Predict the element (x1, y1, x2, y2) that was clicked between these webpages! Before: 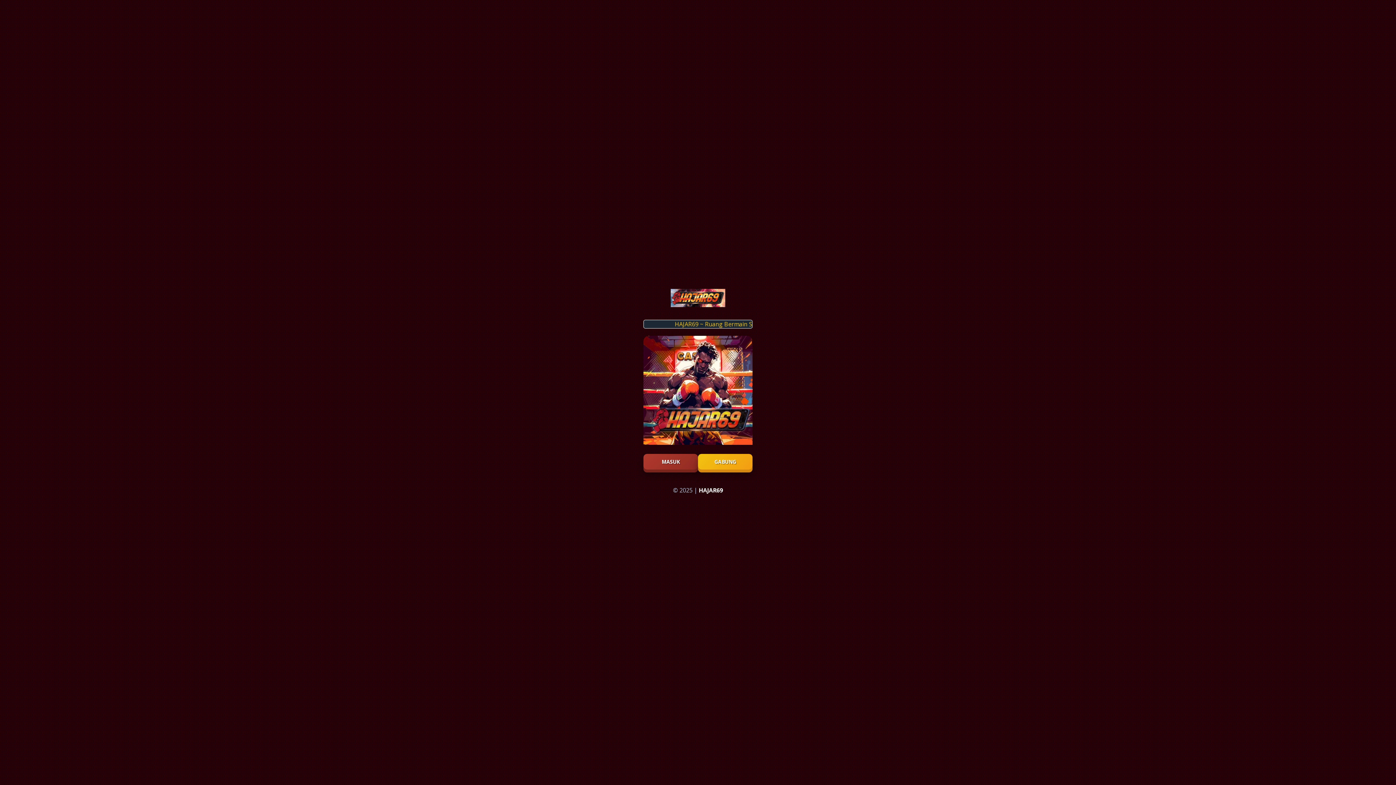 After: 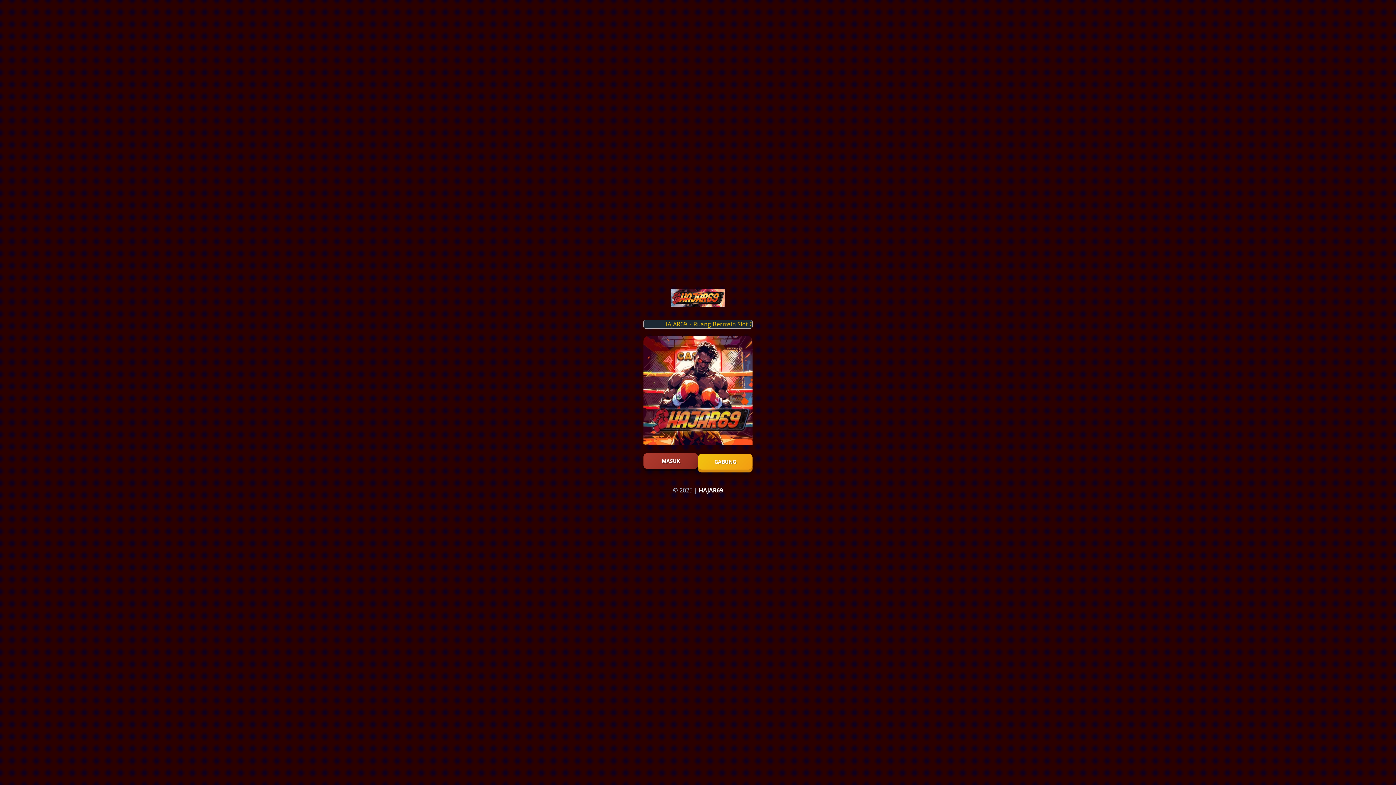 Action: bbox: (643, 454, 698, 469) label: MASUK